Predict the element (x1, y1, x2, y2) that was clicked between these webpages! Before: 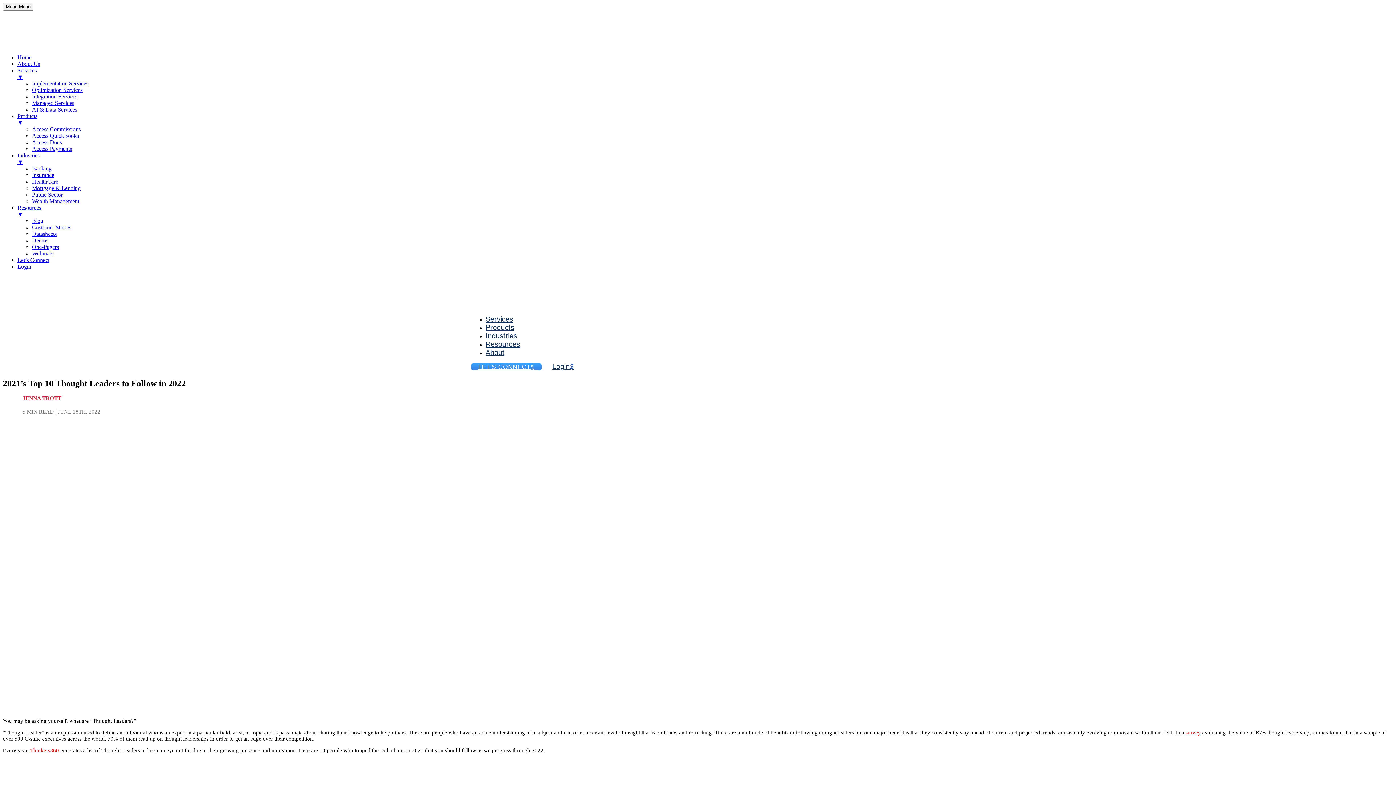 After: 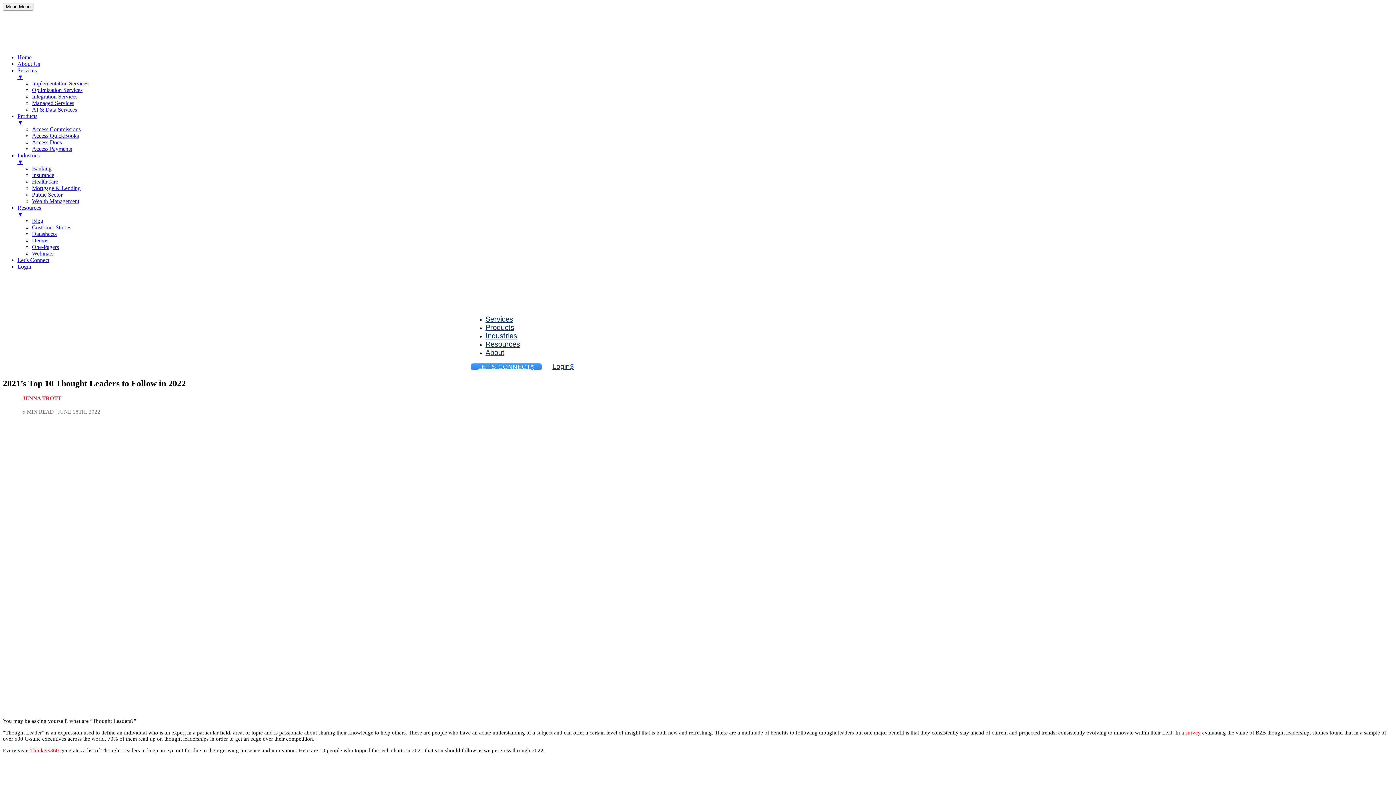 Action: bbox: (32, 250, 53, 256) label: Webinars